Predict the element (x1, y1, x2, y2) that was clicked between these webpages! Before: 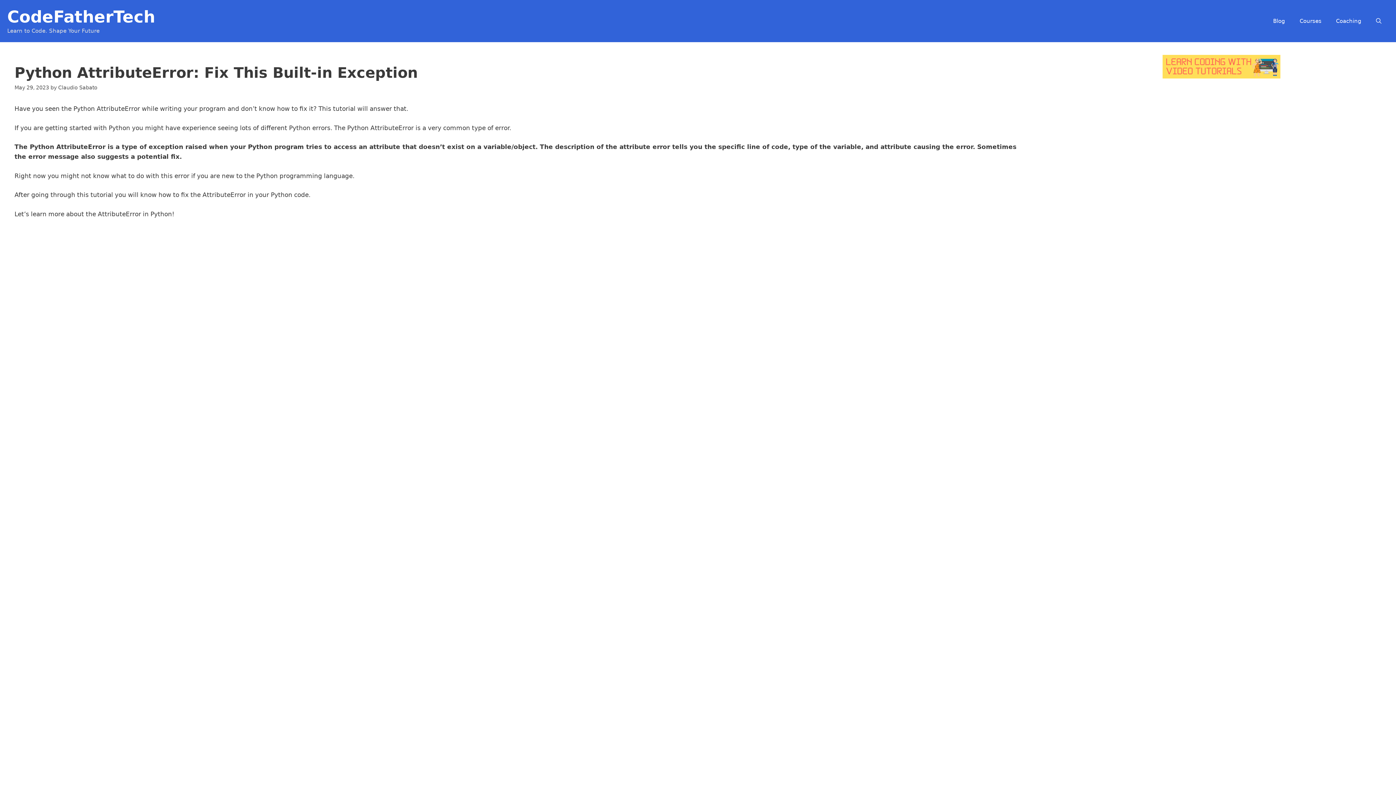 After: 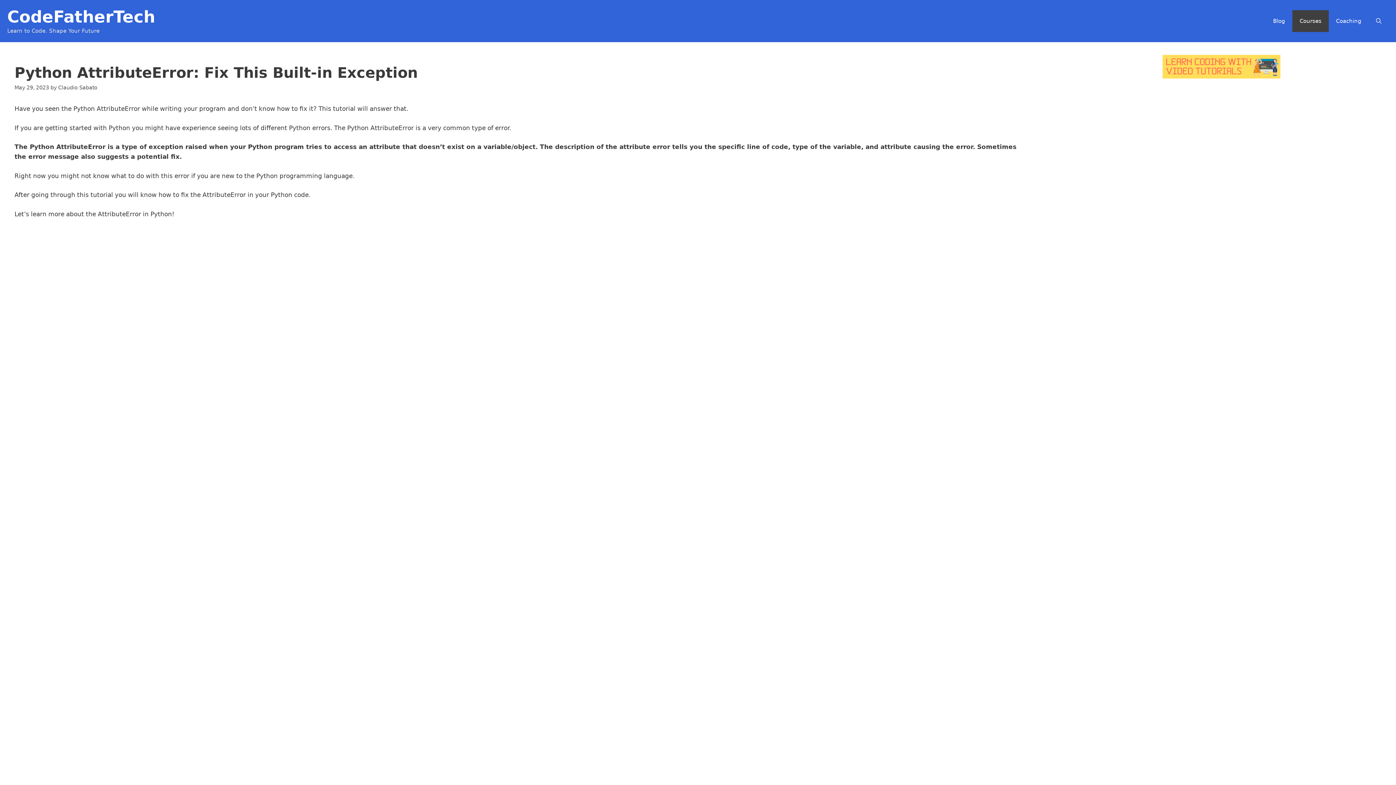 Action: bbox: (1292, 10, 1329, 32) label: Courses